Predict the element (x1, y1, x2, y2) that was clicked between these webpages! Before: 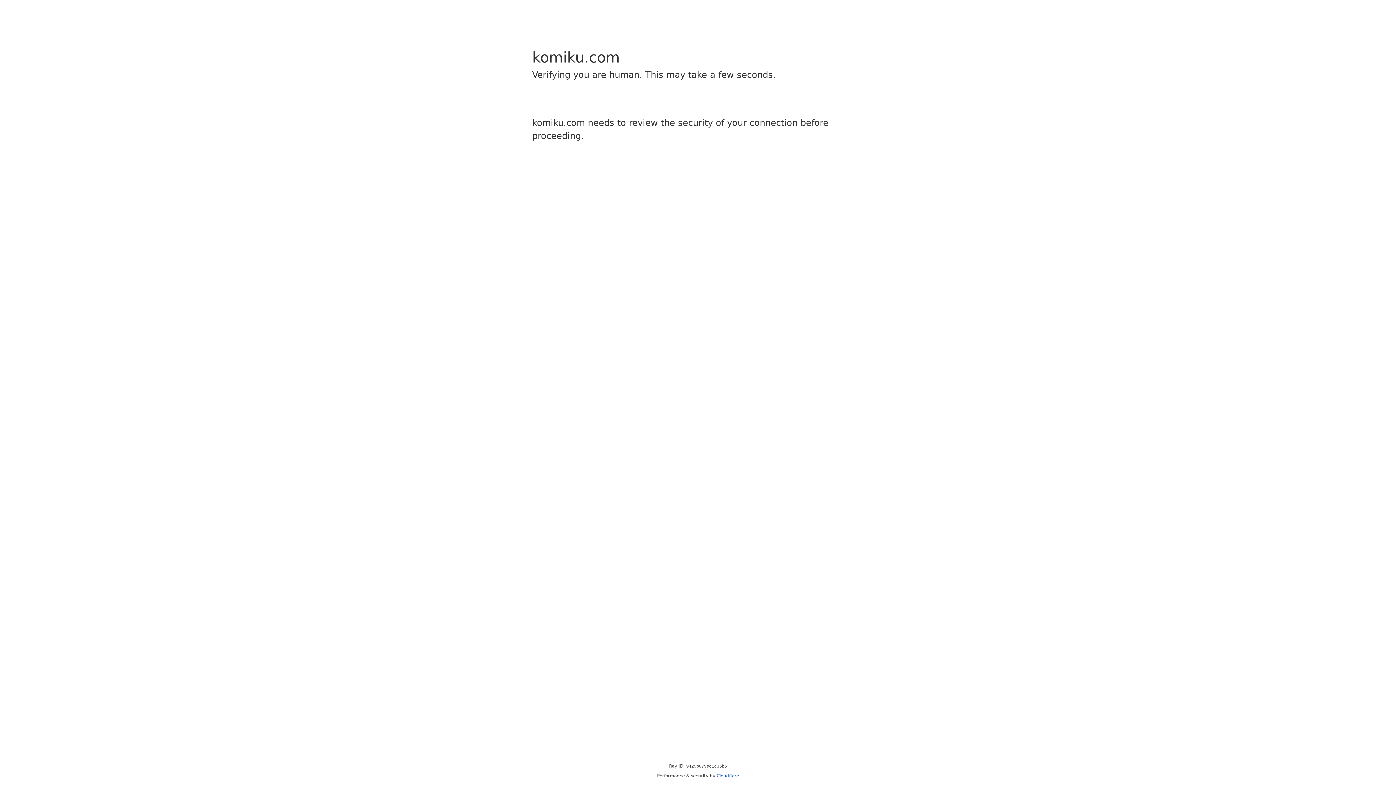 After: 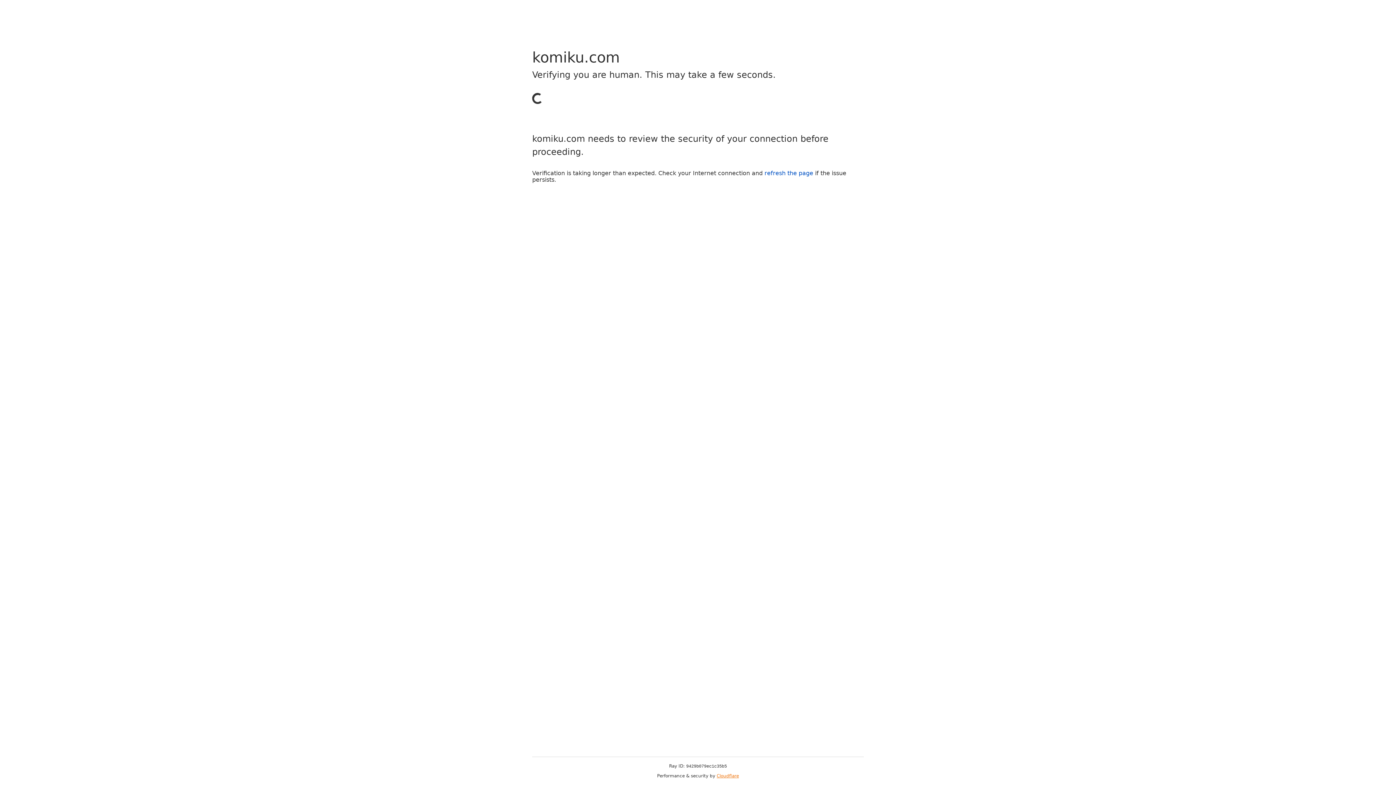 Action: bbox: (716, 773, 739, 778) label: Cloudflare